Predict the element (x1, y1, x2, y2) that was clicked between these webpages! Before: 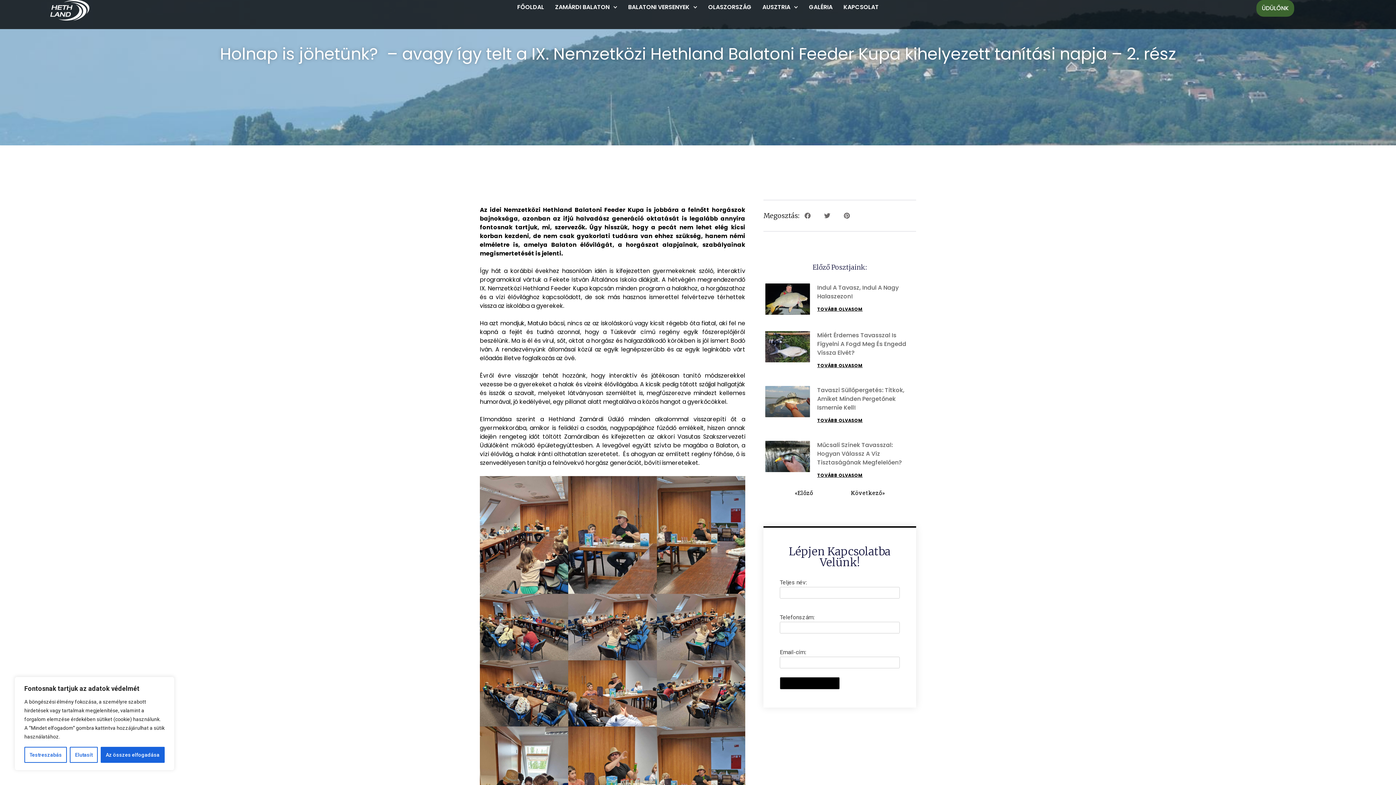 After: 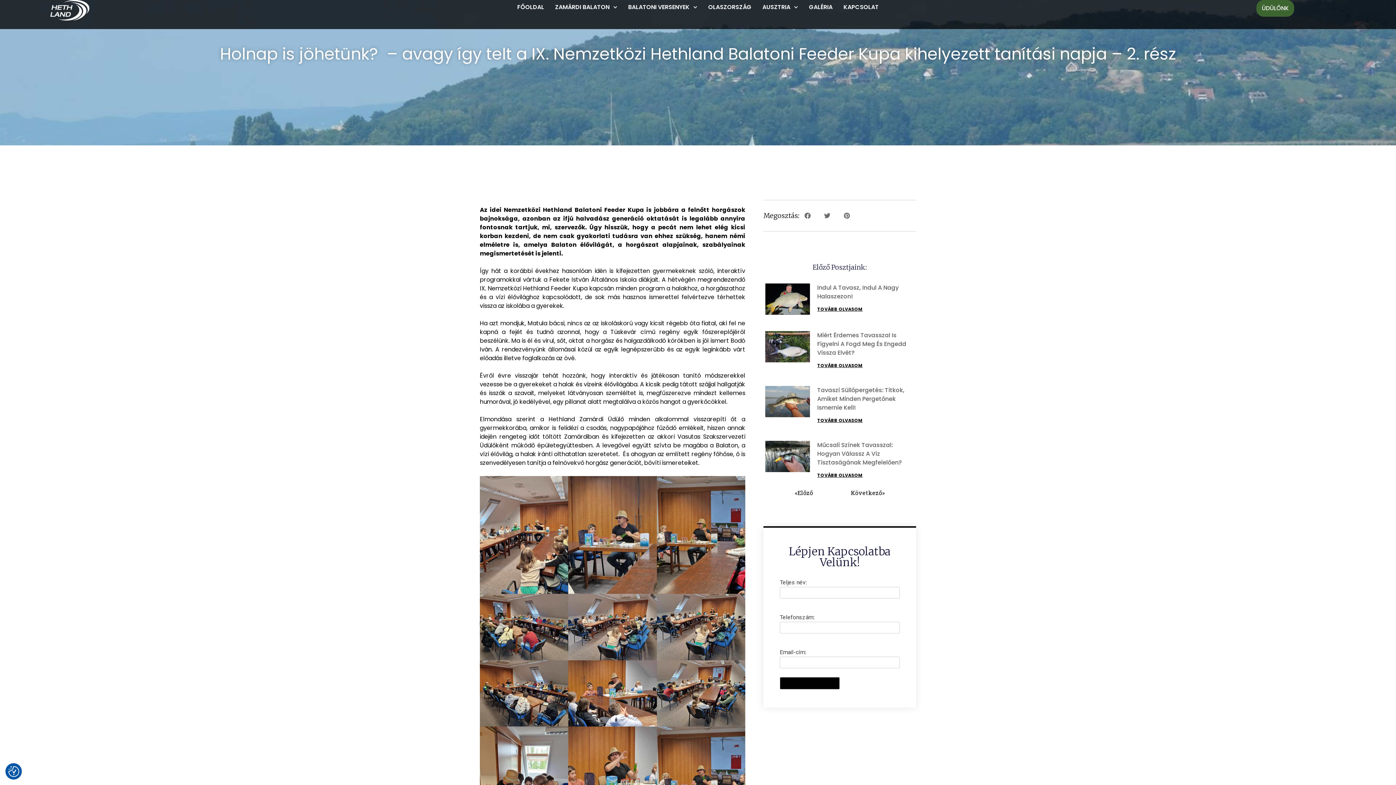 Action: label: Elutasít bbox: (69, 747, 97, 763)